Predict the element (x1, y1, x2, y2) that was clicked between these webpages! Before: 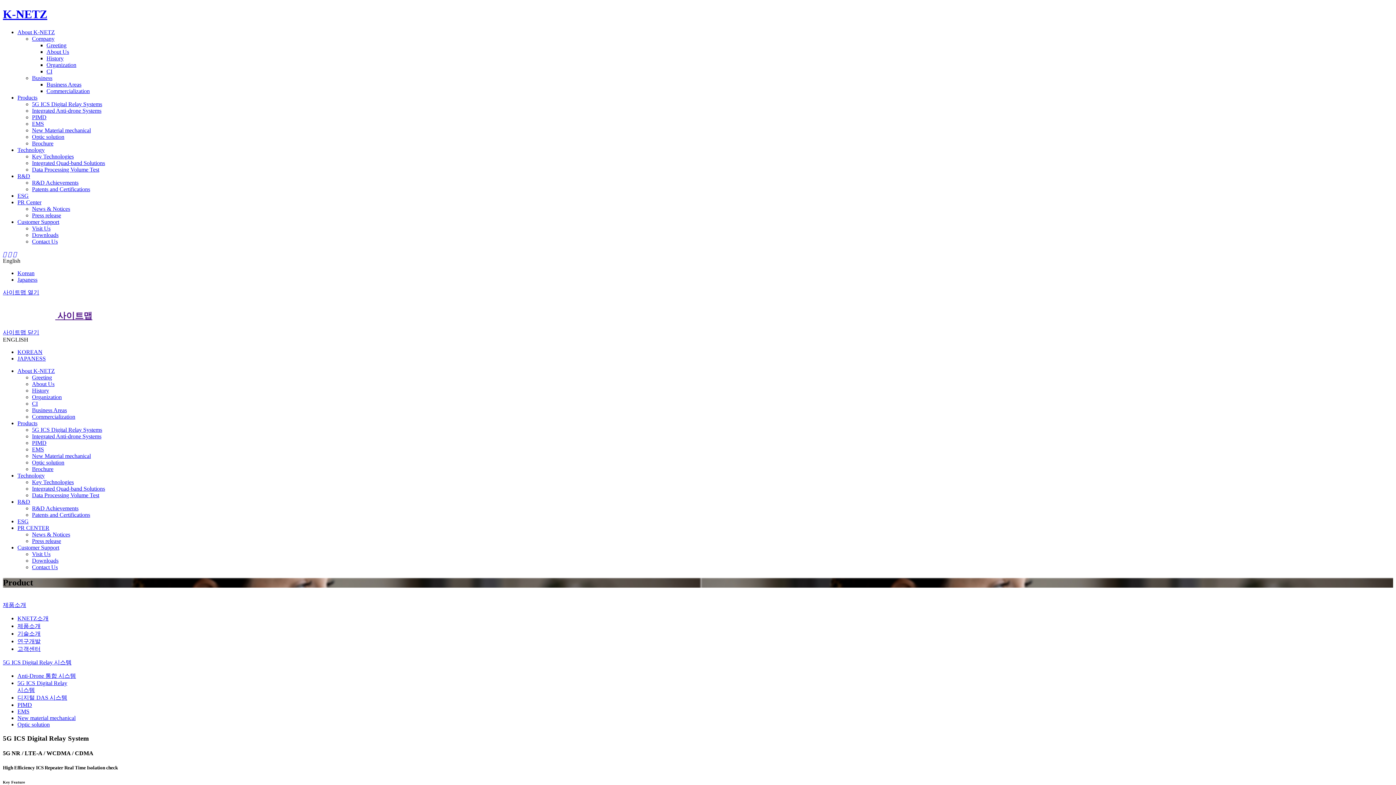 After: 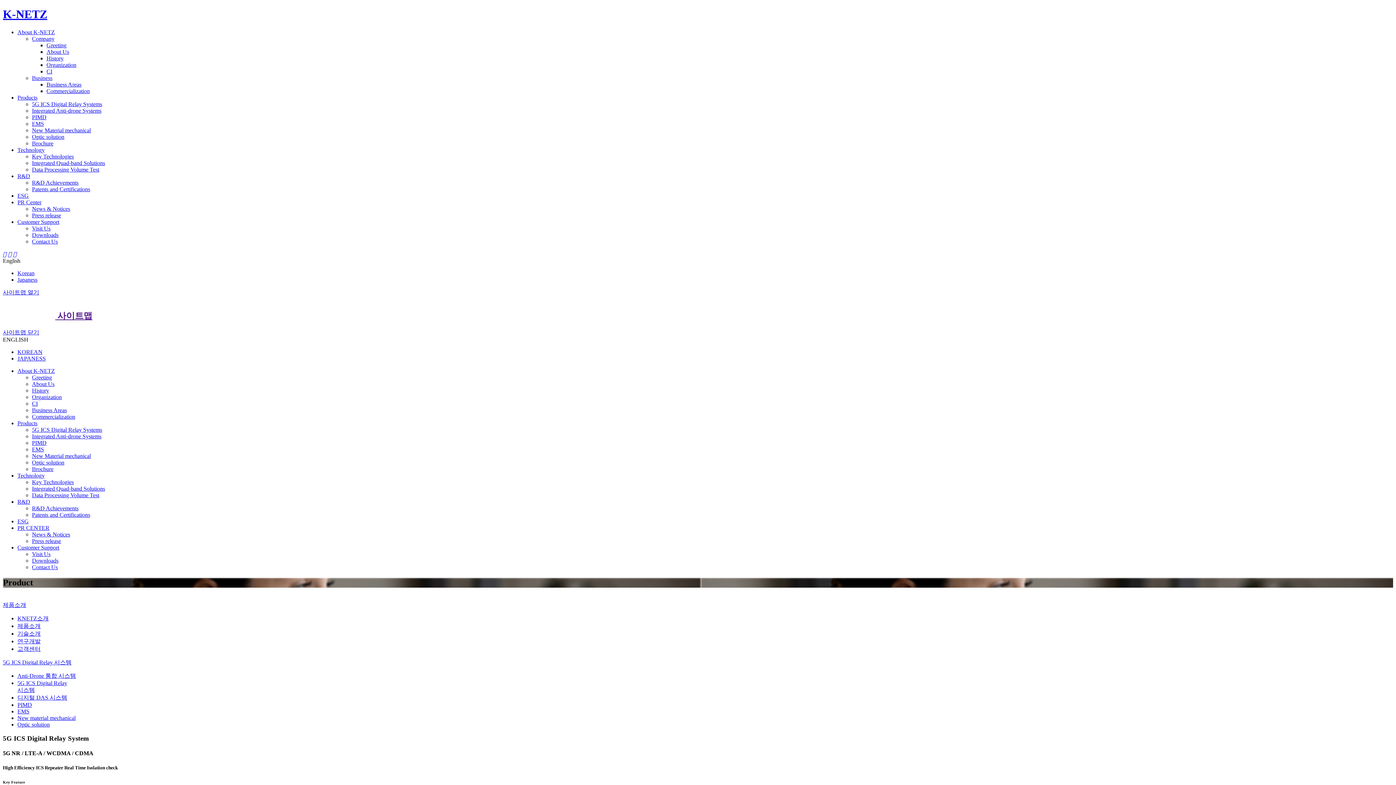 Action: label: Technology bbox: (17, 472, 44, 478)